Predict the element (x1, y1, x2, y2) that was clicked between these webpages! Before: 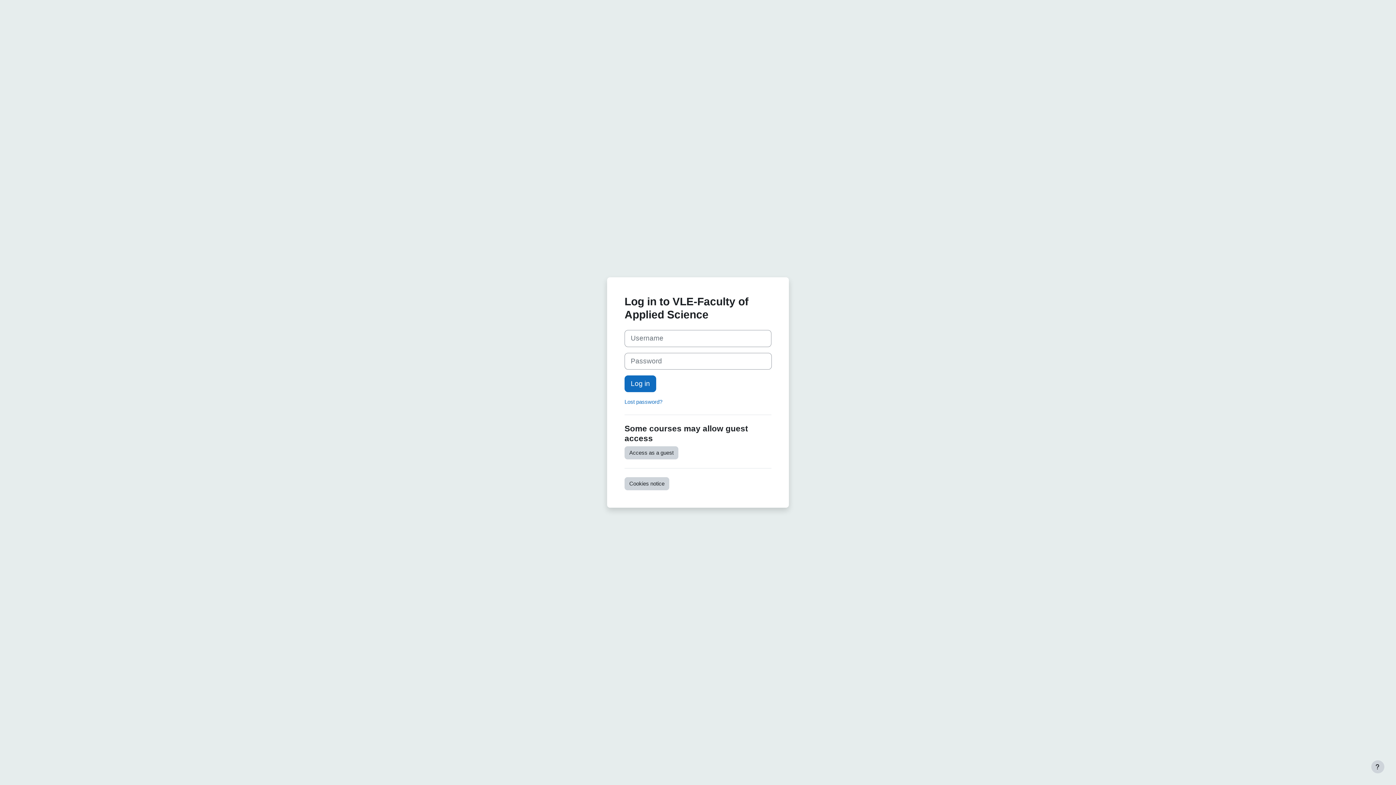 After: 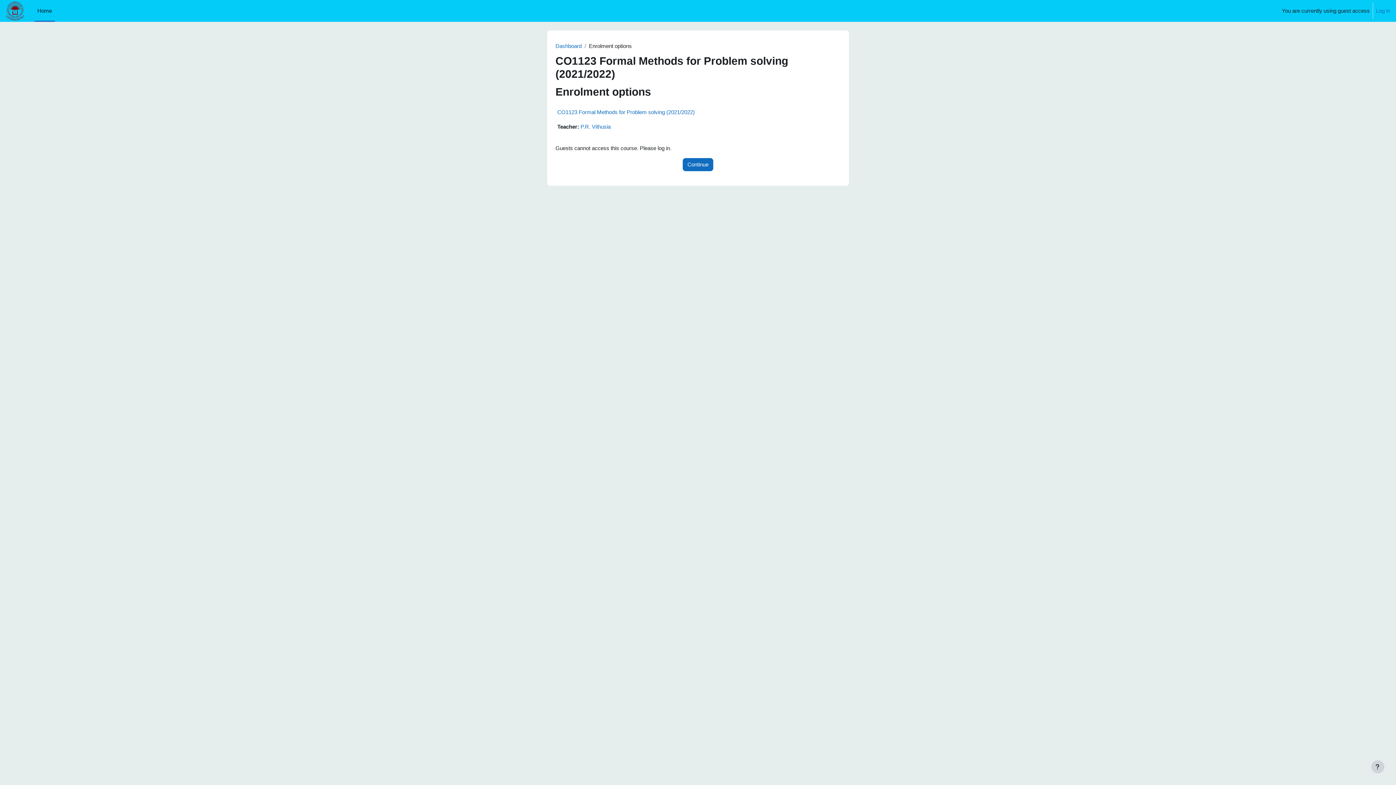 Action: label: Access as a guest bbox: (624, 446, 678, 459)